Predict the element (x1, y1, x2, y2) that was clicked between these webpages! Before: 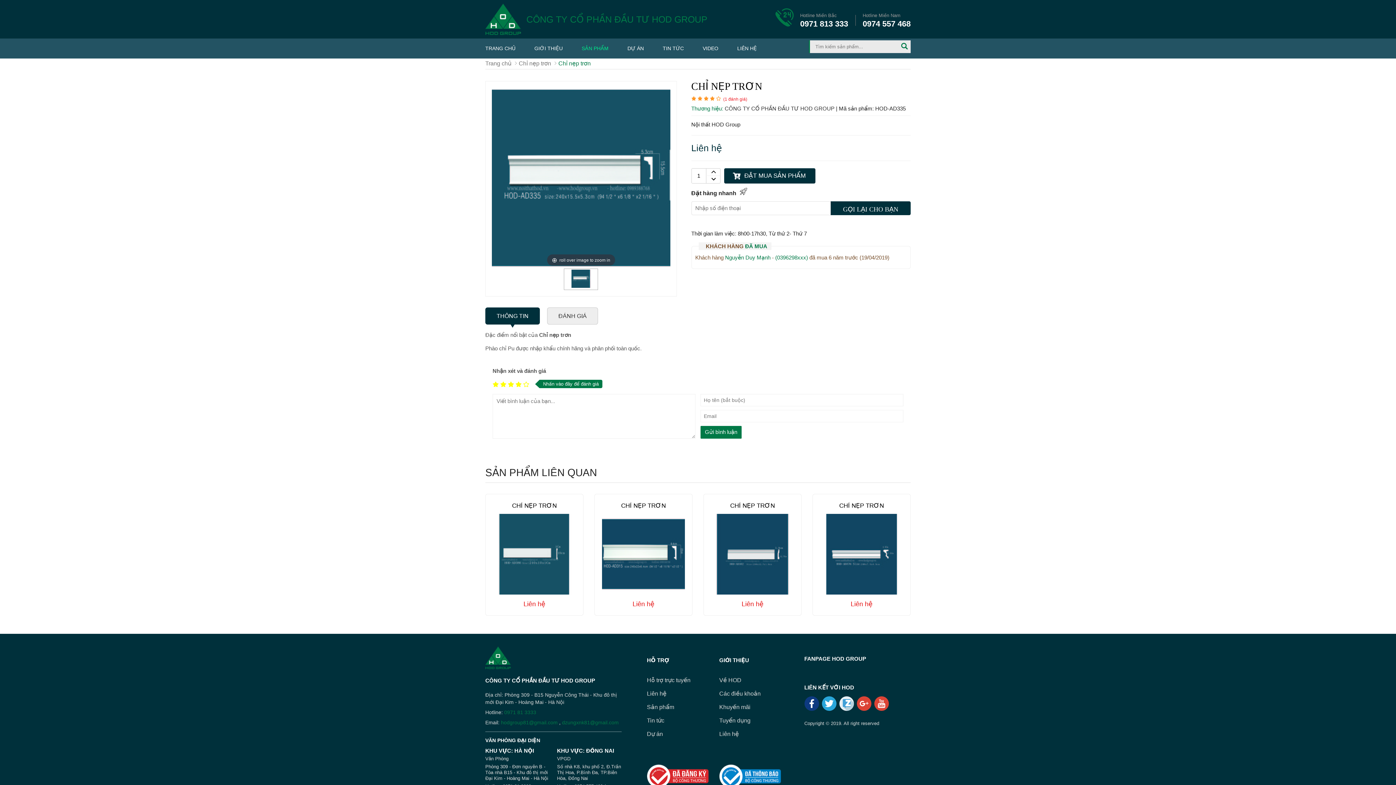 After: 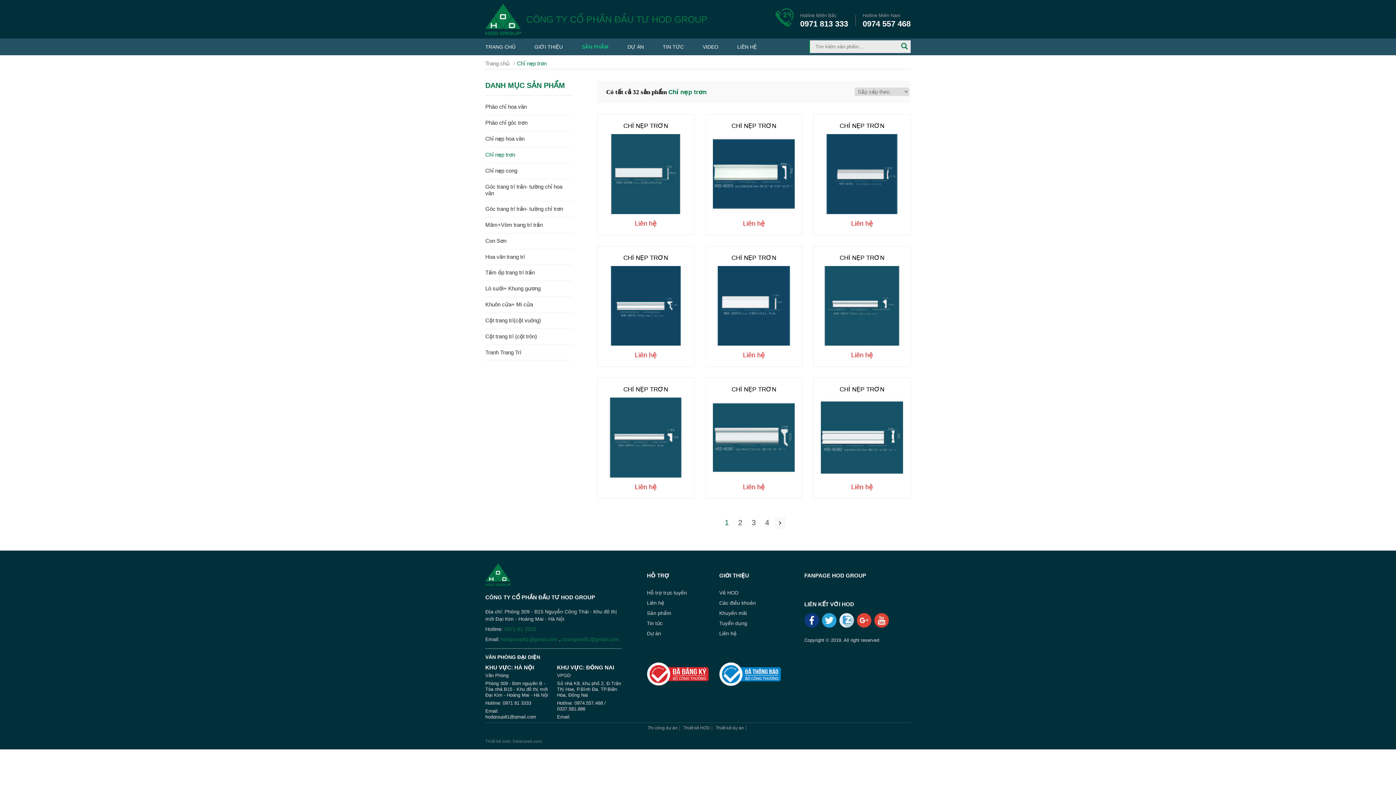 Action: label: Chỉ nẹp trơn bbox: (518, 60, 551, 66)